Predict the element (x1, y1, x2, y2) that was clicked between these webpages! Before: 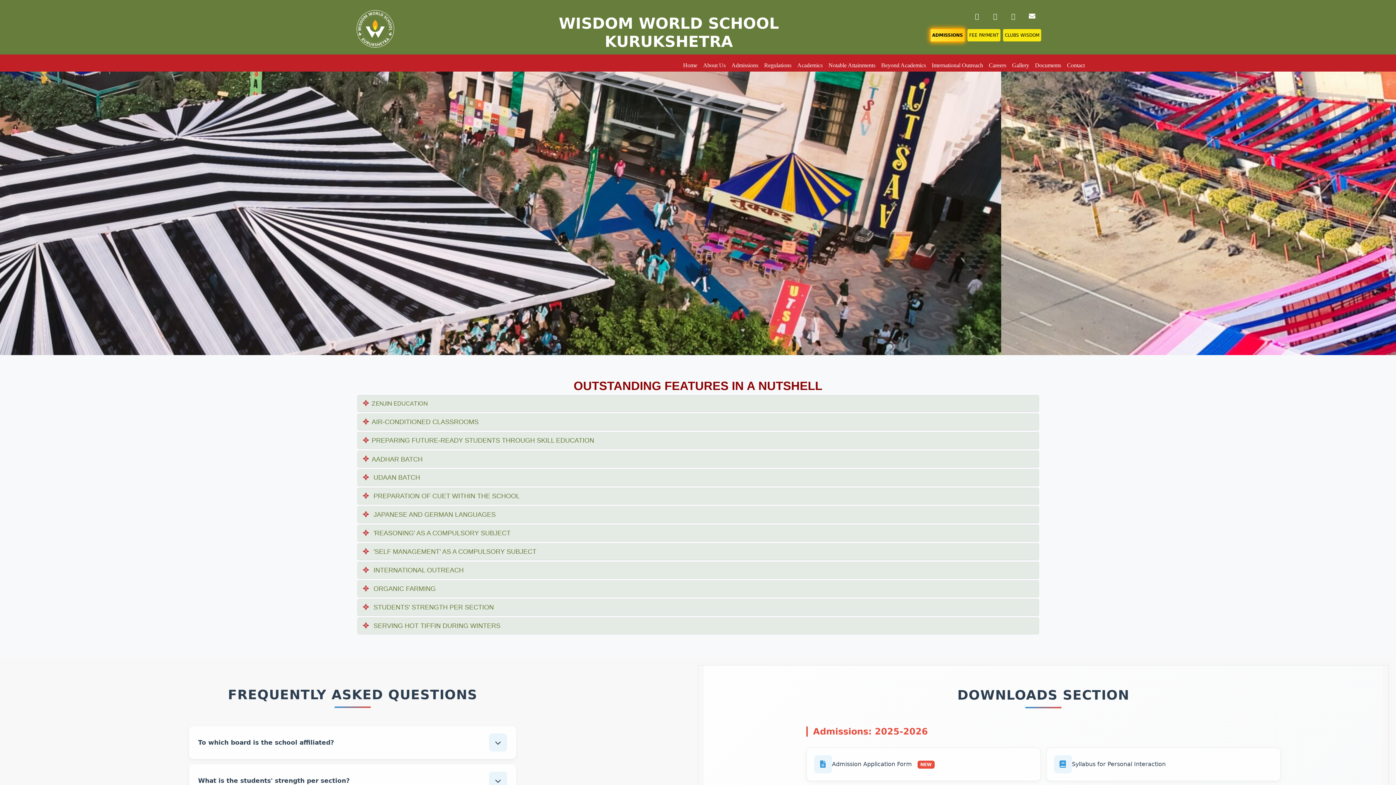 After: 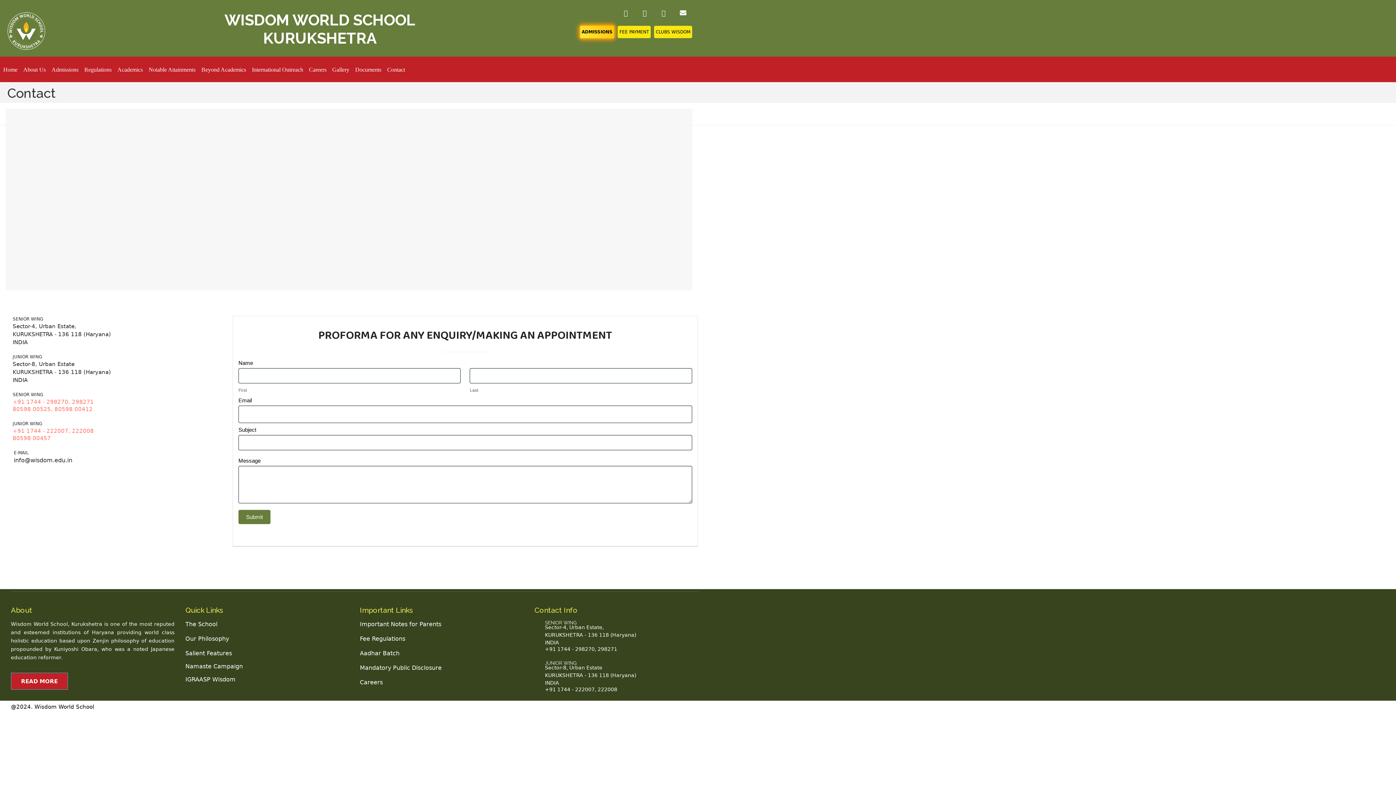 Action: label: Contact bbox: (1064, 60, 1088, 70)